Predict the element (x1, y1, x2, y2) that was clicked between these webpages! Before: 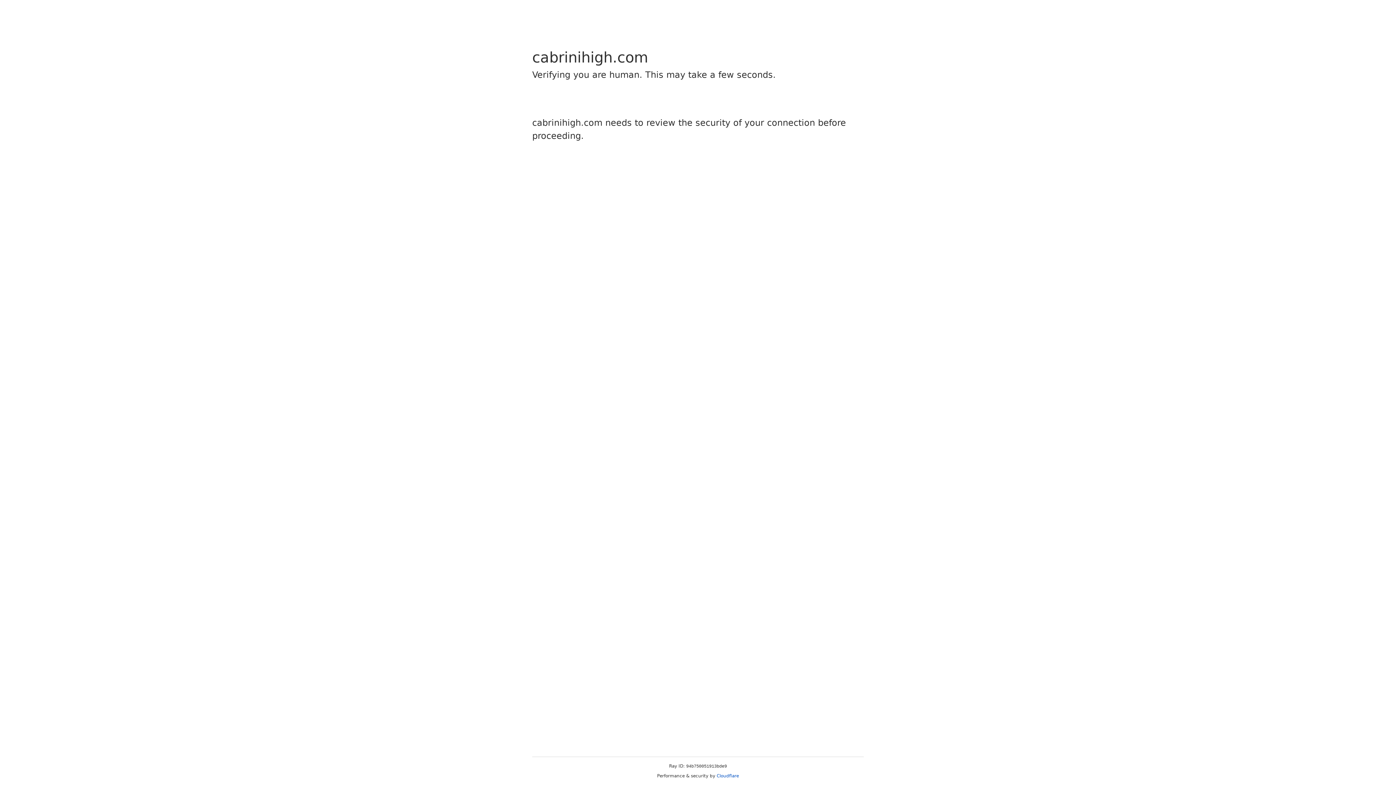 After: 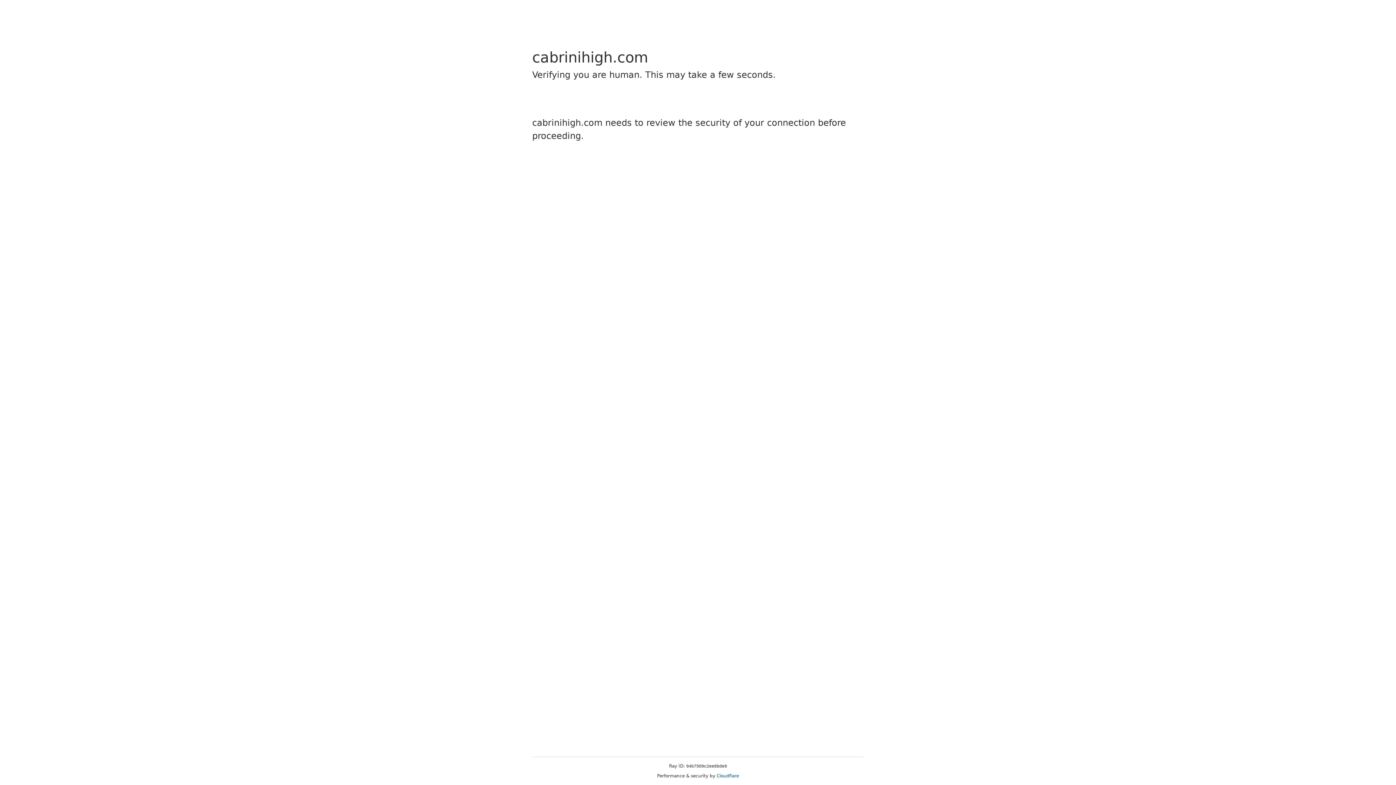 Action: bbox: (716, 773, 739, 778) label: Cloudflare